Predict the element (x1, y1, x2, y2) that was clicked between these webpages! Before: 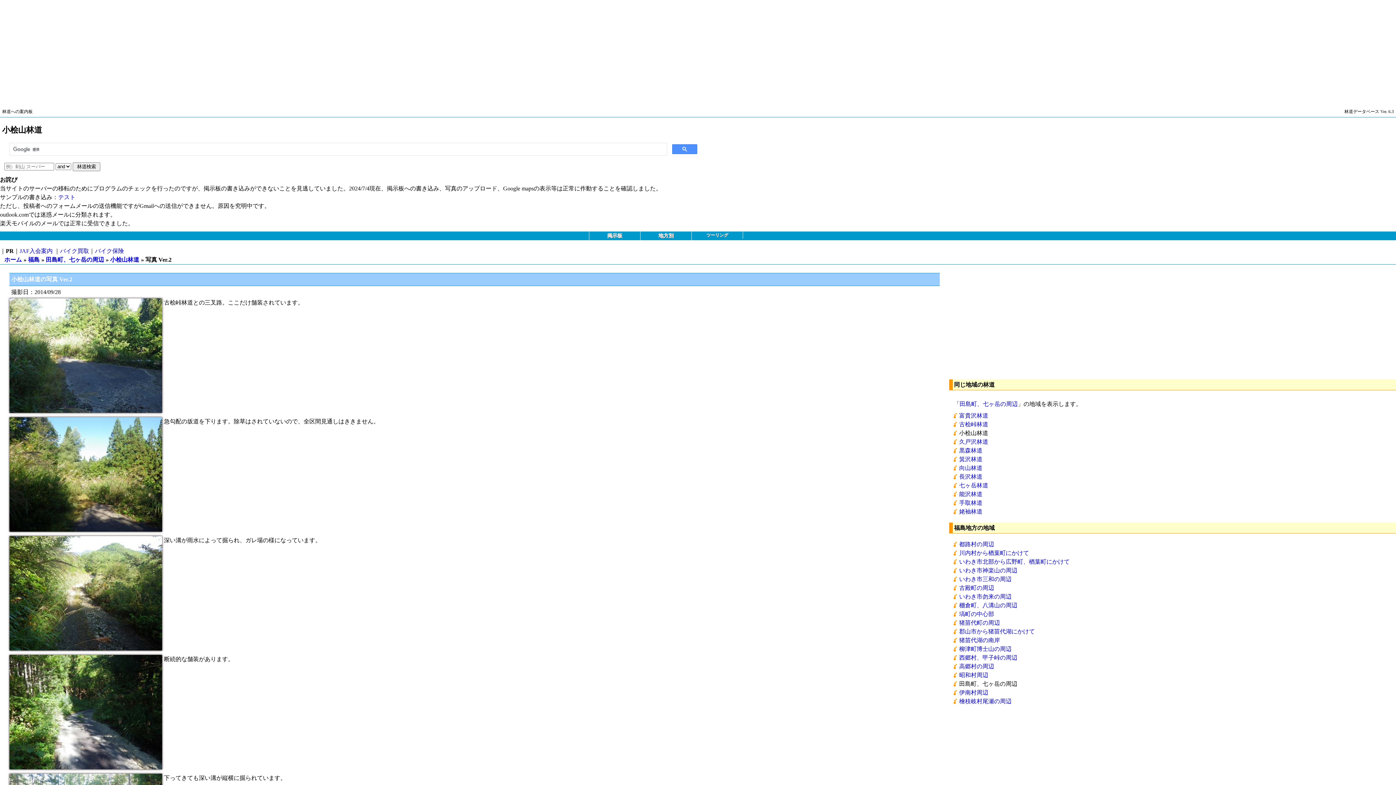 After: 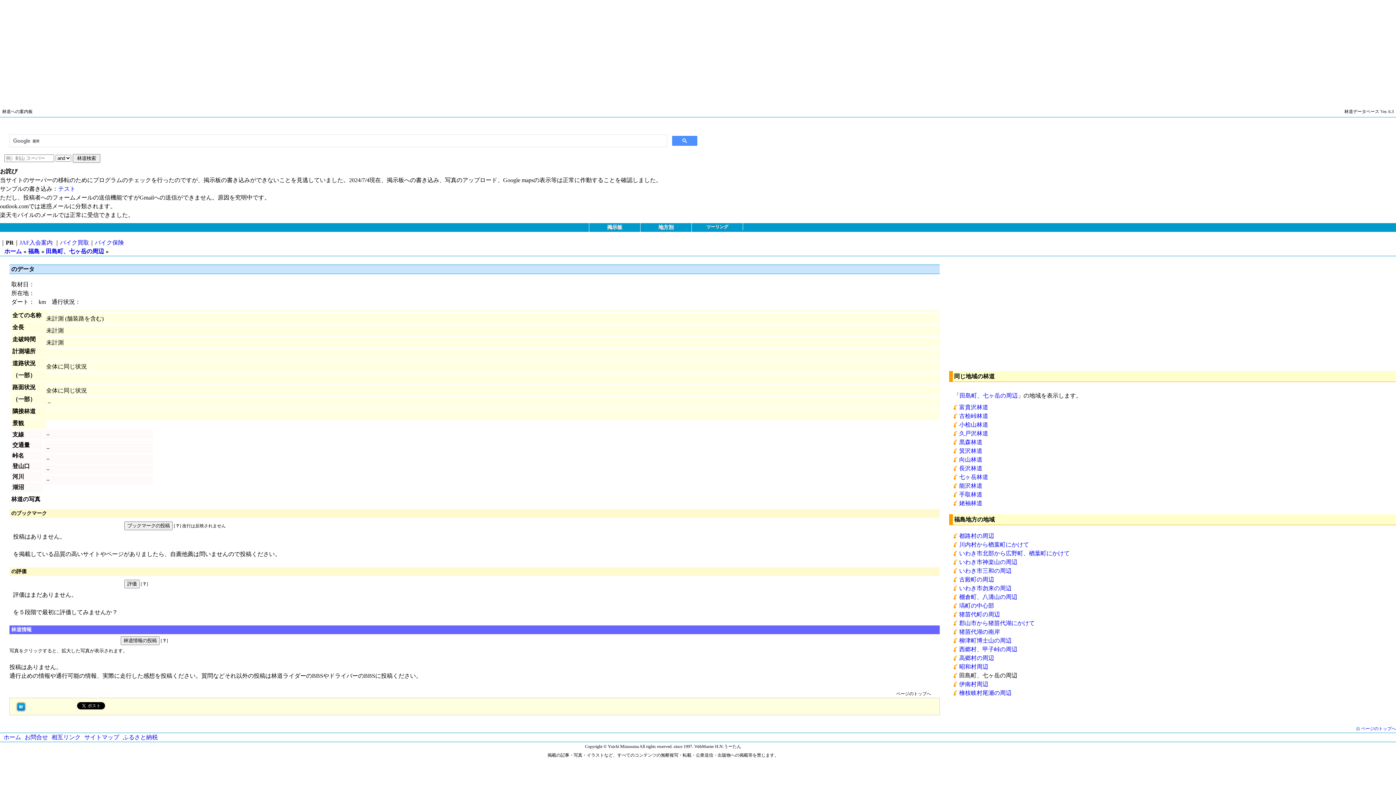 Action: label: 古殿町の周辺 bbox: (953, 585, 994, 591)